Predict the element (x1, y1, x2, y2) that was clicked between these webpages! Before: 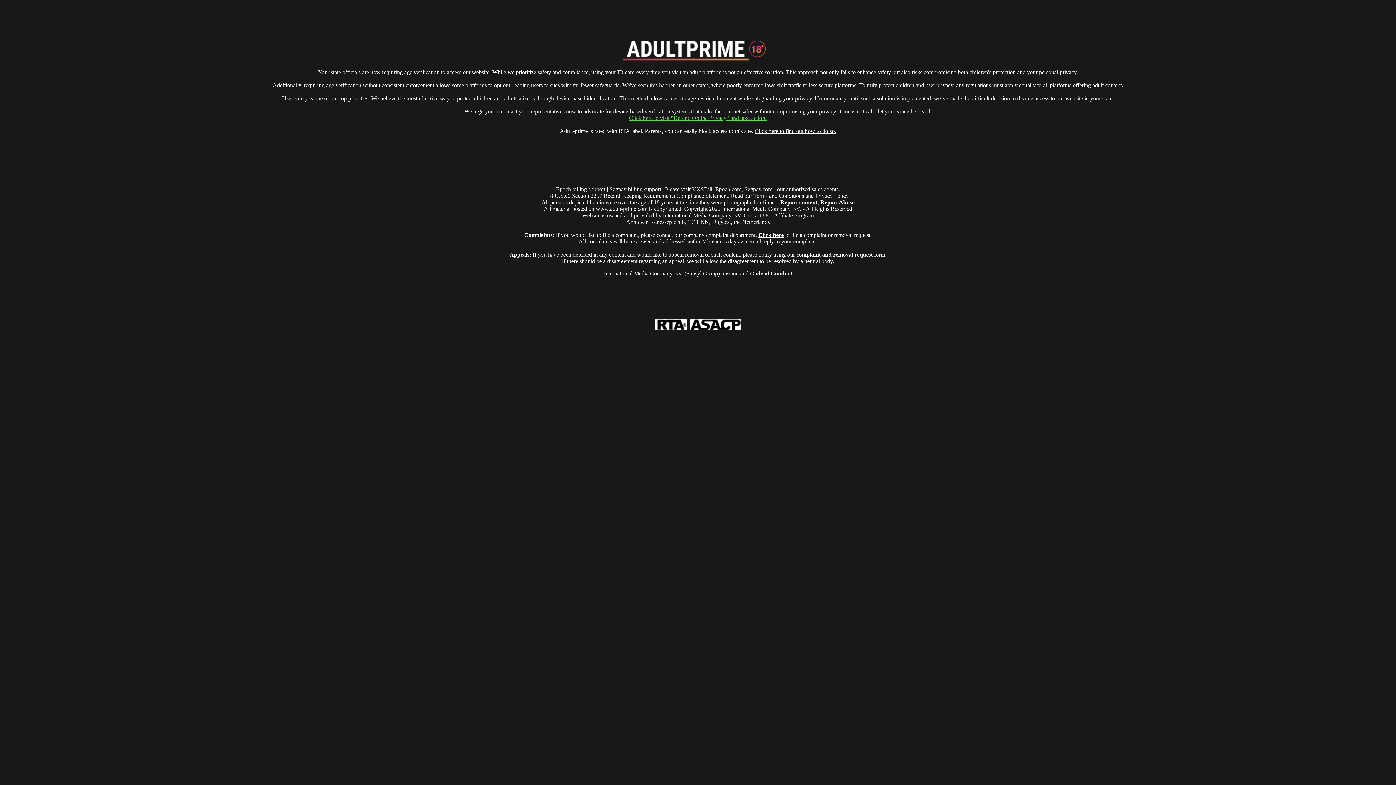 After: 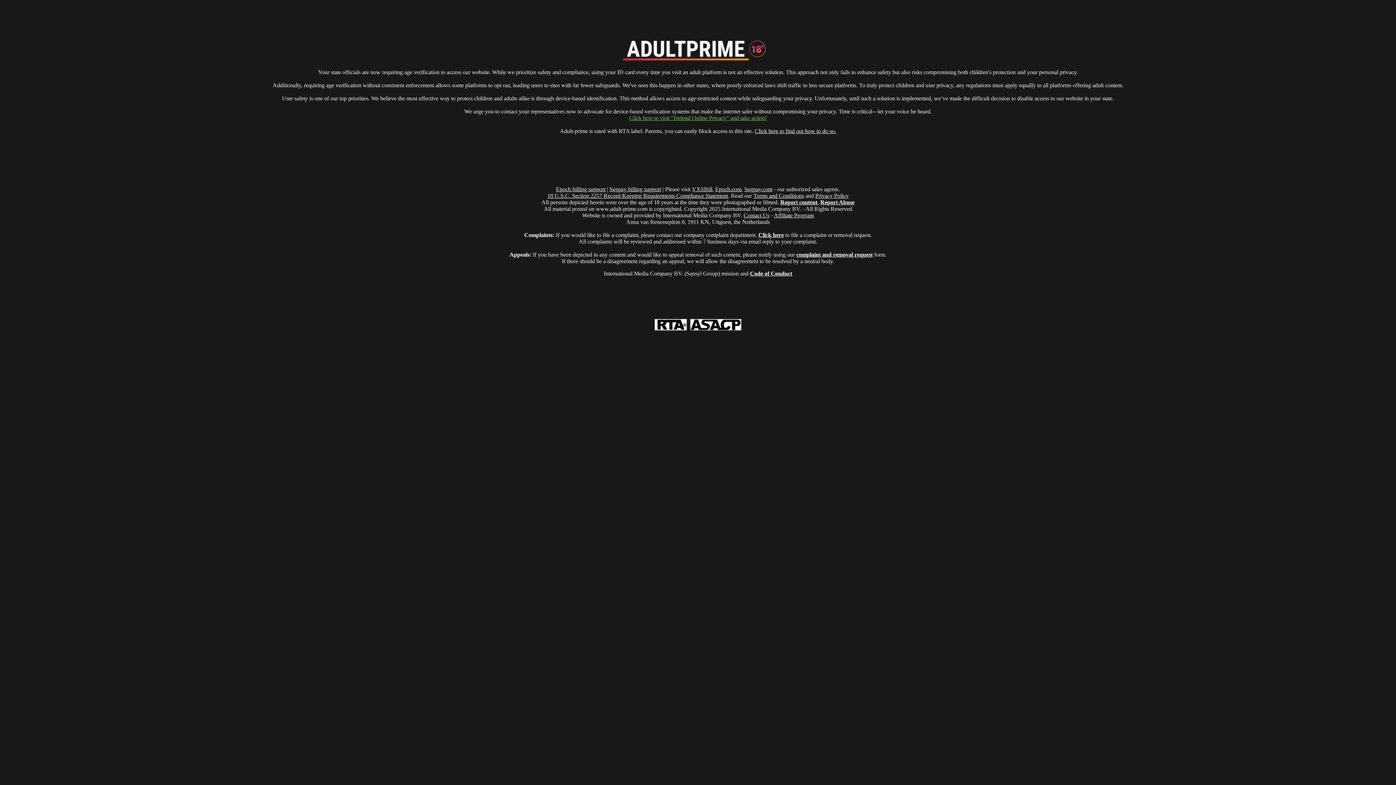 Action: bbox: (743, 212, 769, 218) label: Contact Us